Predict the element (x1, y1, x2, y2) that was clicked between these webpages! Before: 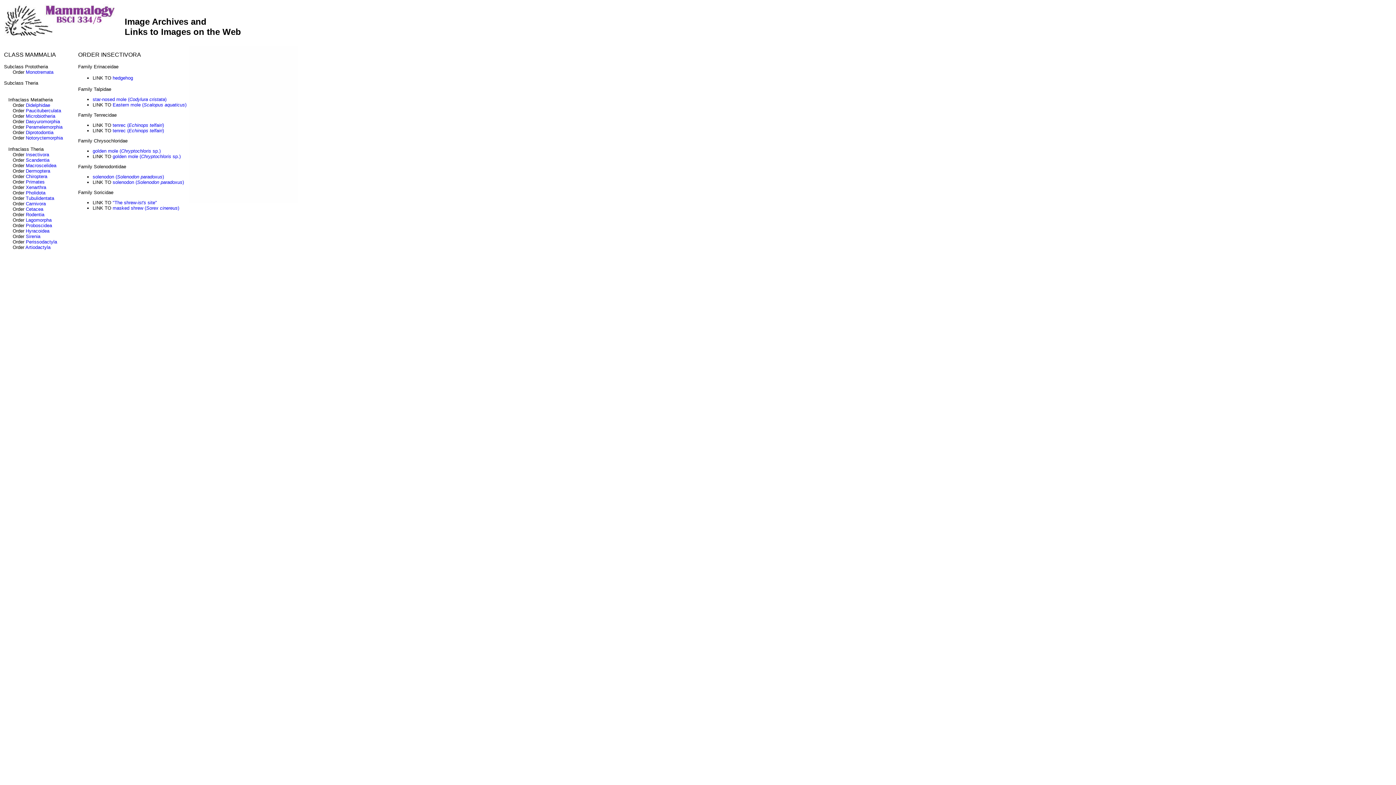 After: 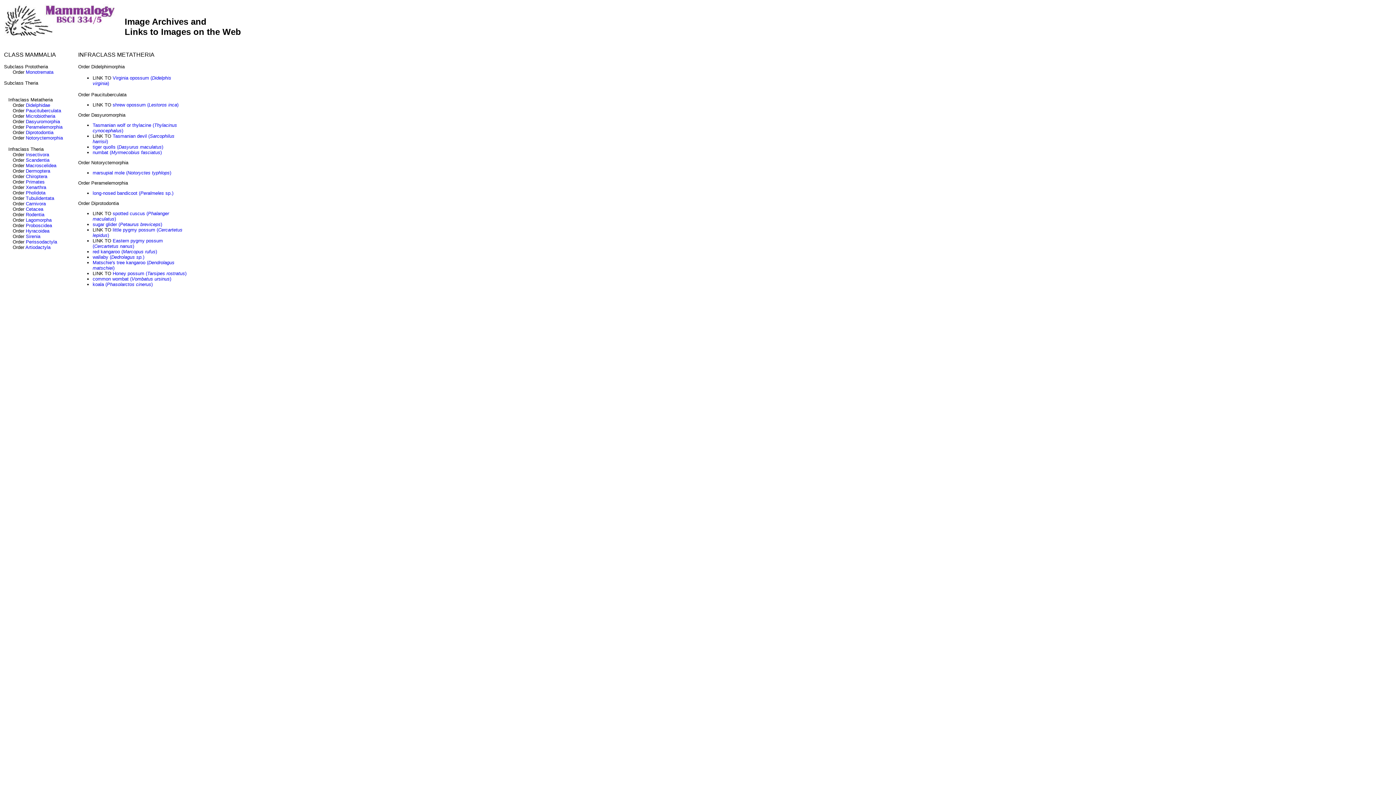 Action: label: Notoryctemorphia bbox: (25, 135, 62, 140)